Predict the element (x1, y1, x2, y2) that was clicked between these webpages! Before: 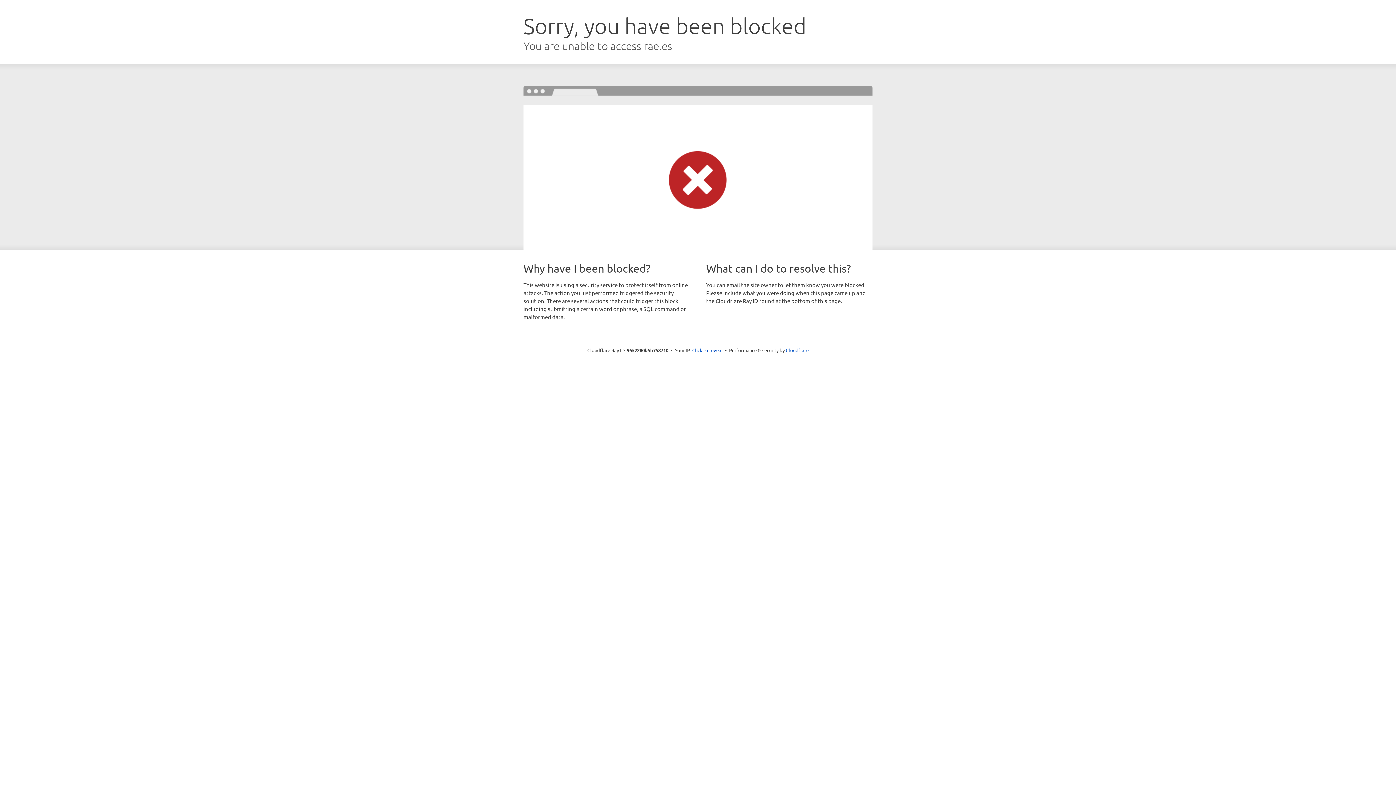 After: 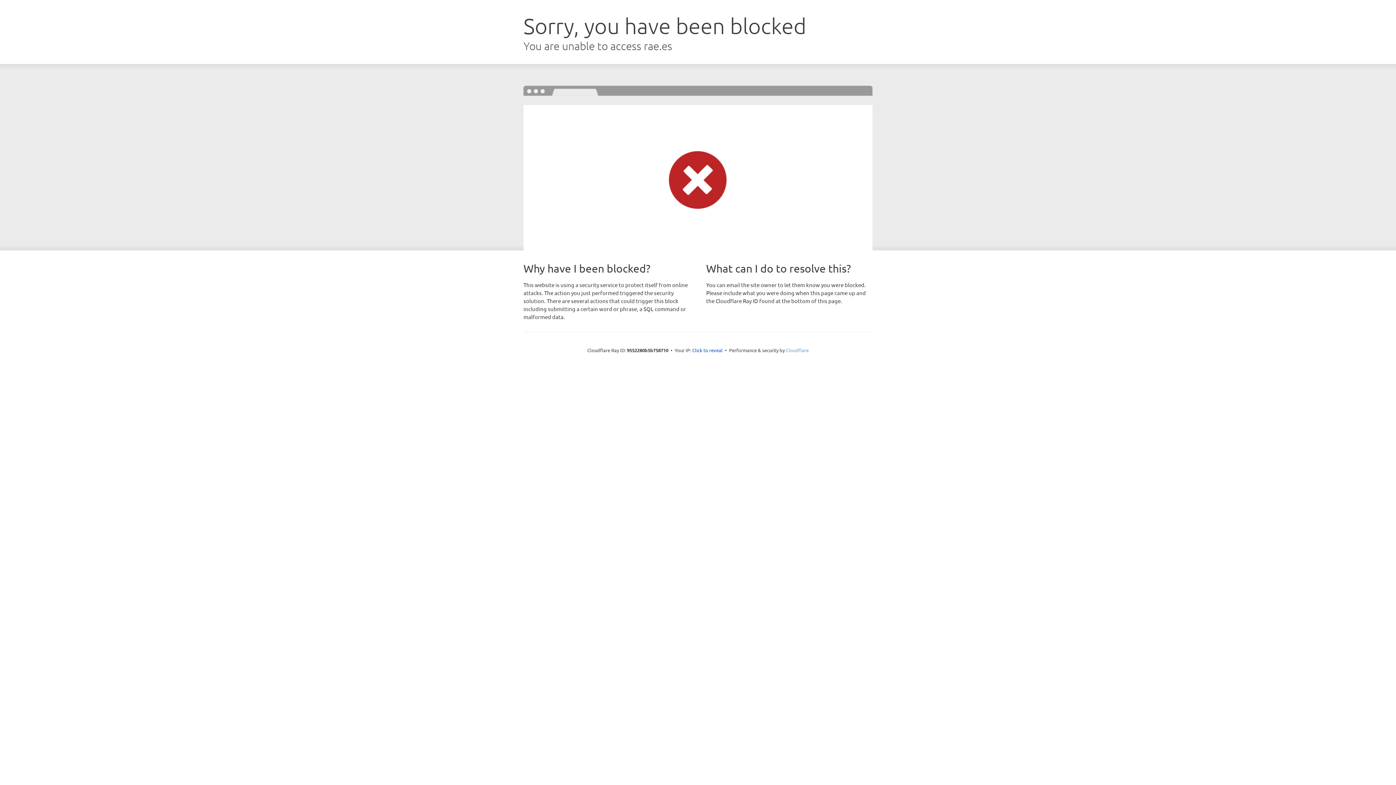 Action: bbox: (786, 347, 808, 353) label: Cloudflare